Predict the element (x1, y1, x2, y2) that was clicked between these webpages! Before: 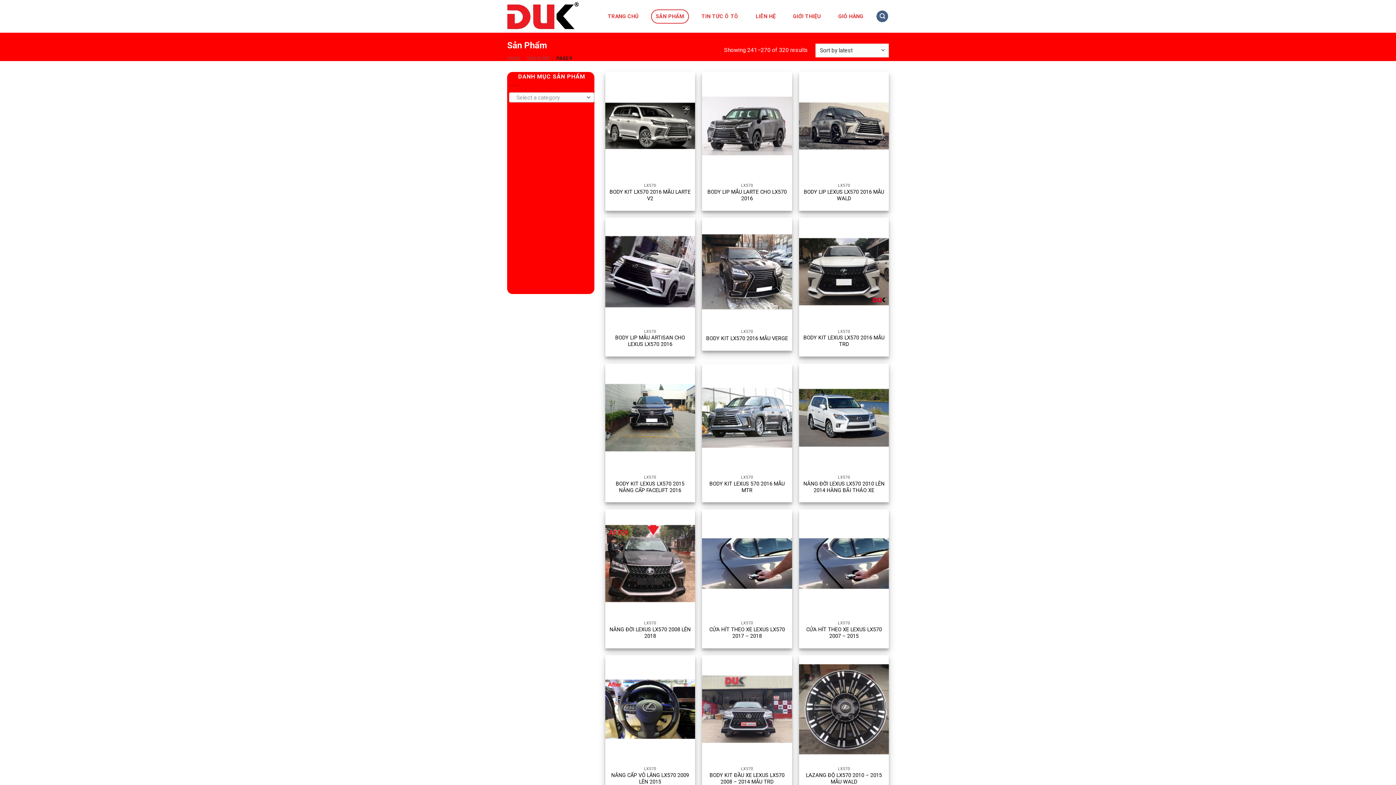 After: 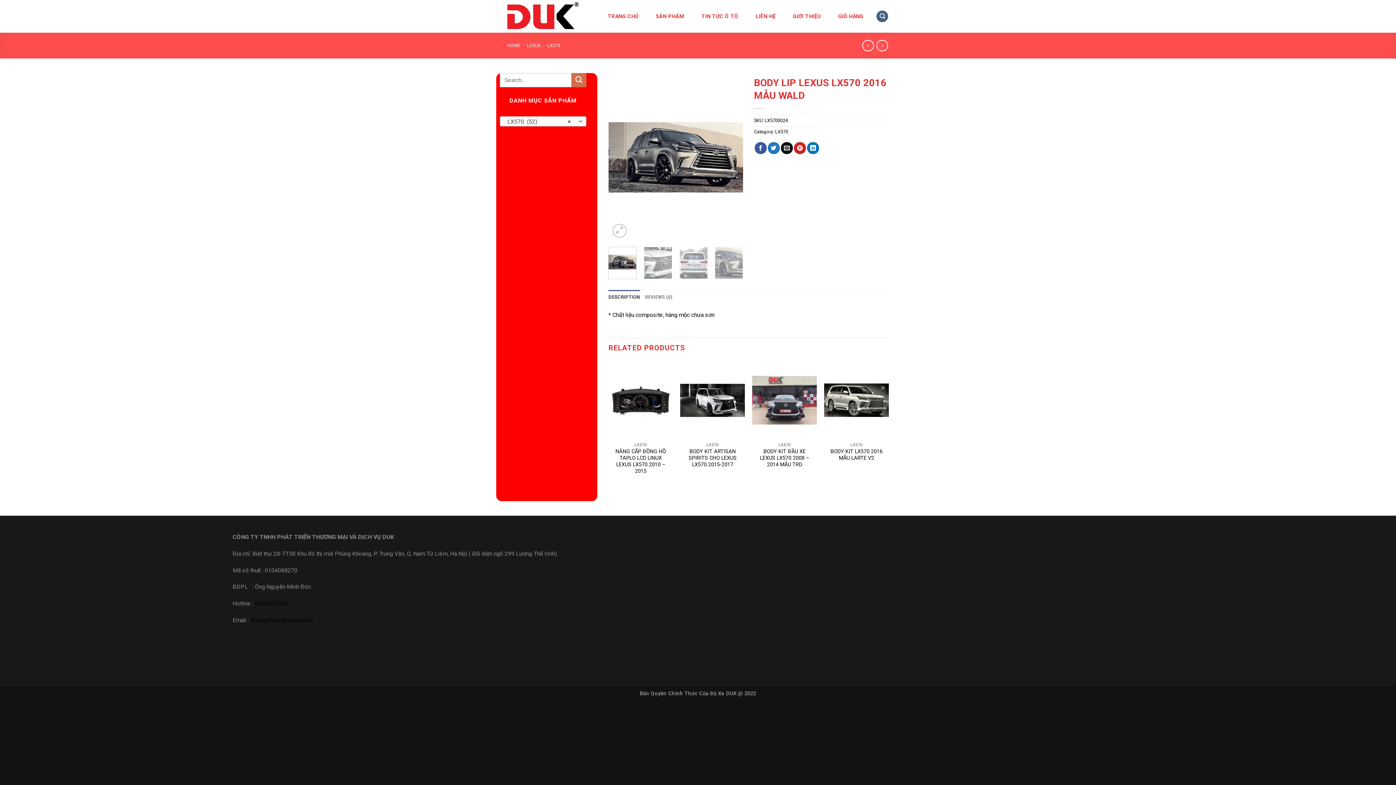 Action: label: BODY LIP LEXUS LX570 2016 MẪU WALD bbox: (799, 72, 889, 179)